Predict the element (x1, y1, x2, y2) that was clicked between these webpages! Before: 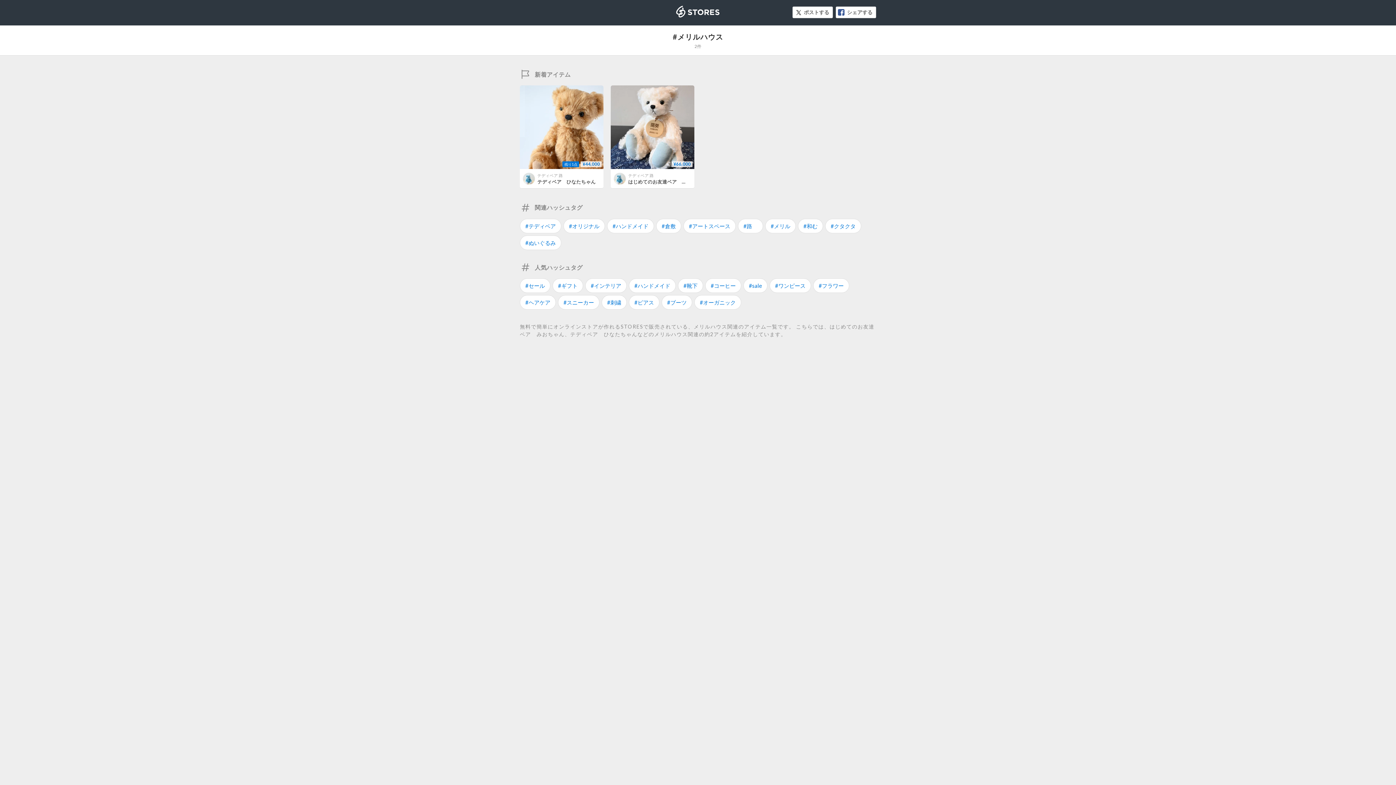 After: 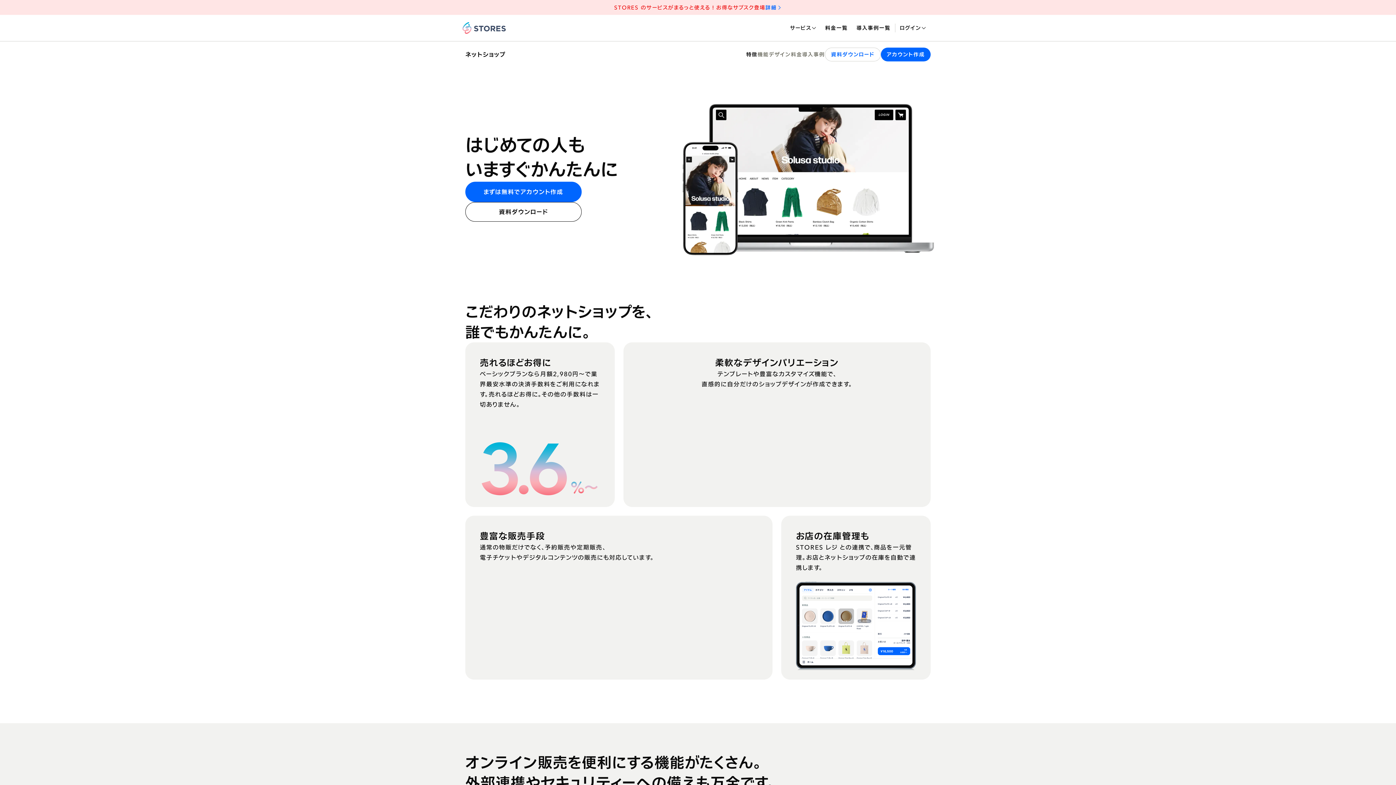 Action: bbox: (676, 5, 720, 17) label: STORES